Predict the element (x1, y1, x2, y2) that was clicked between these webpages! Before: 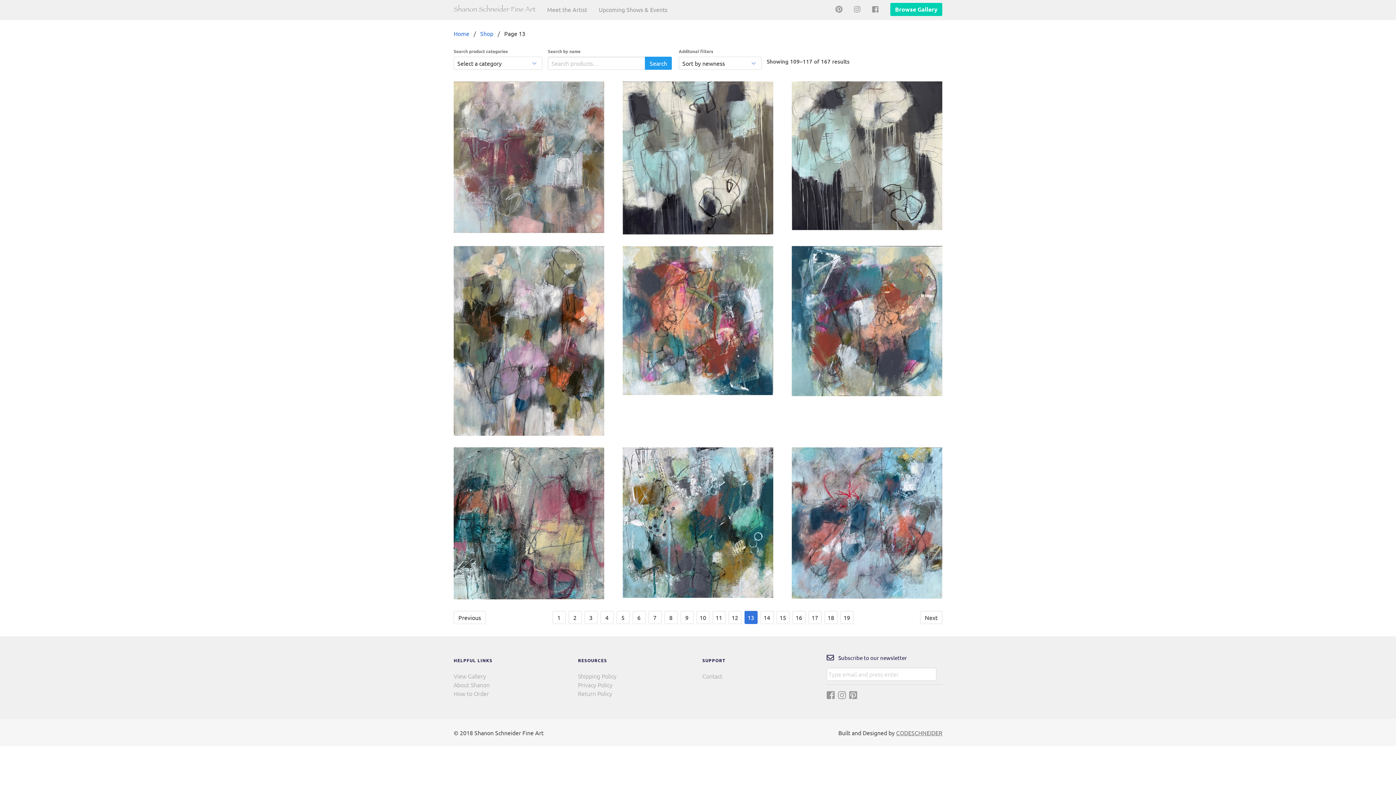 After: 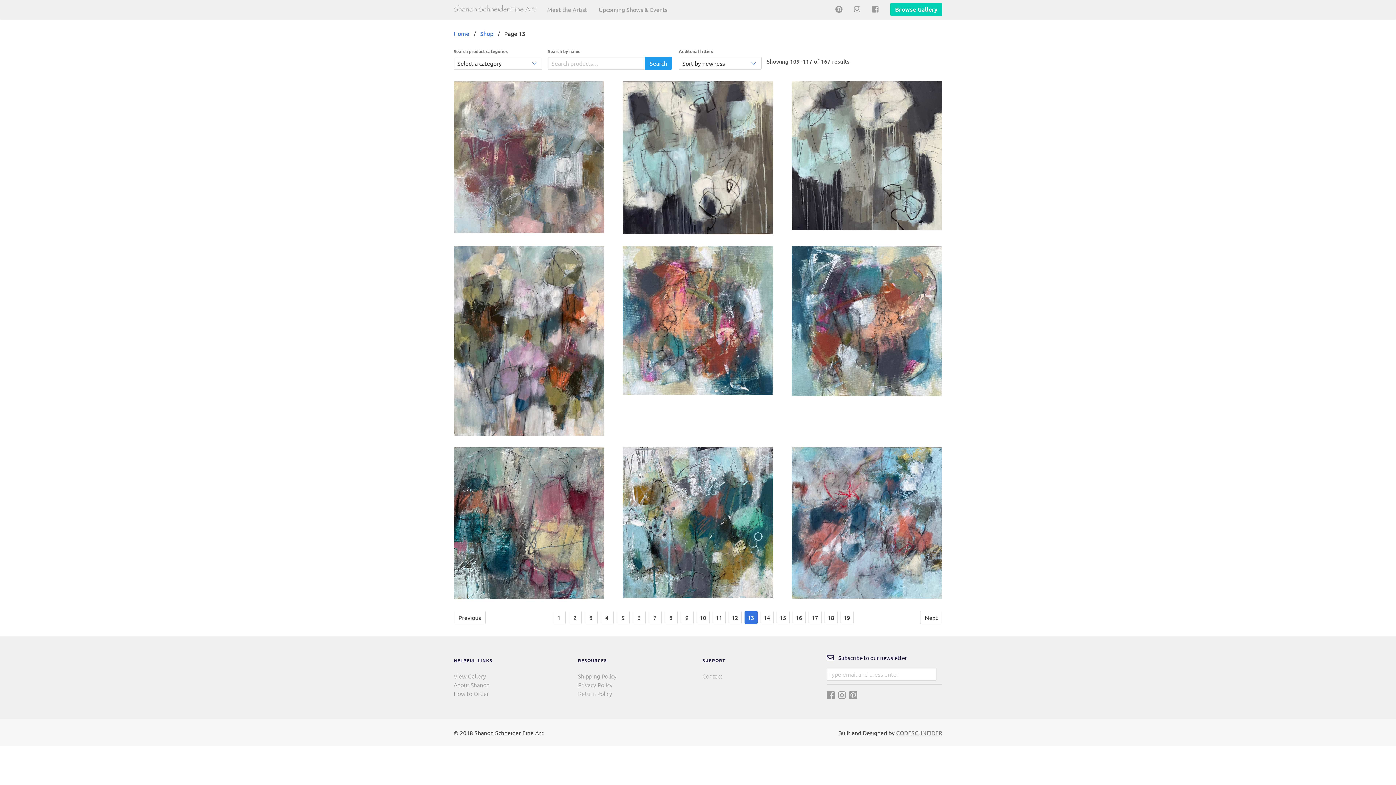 Action: bbox: (744, 611, 757, 624) label: 13